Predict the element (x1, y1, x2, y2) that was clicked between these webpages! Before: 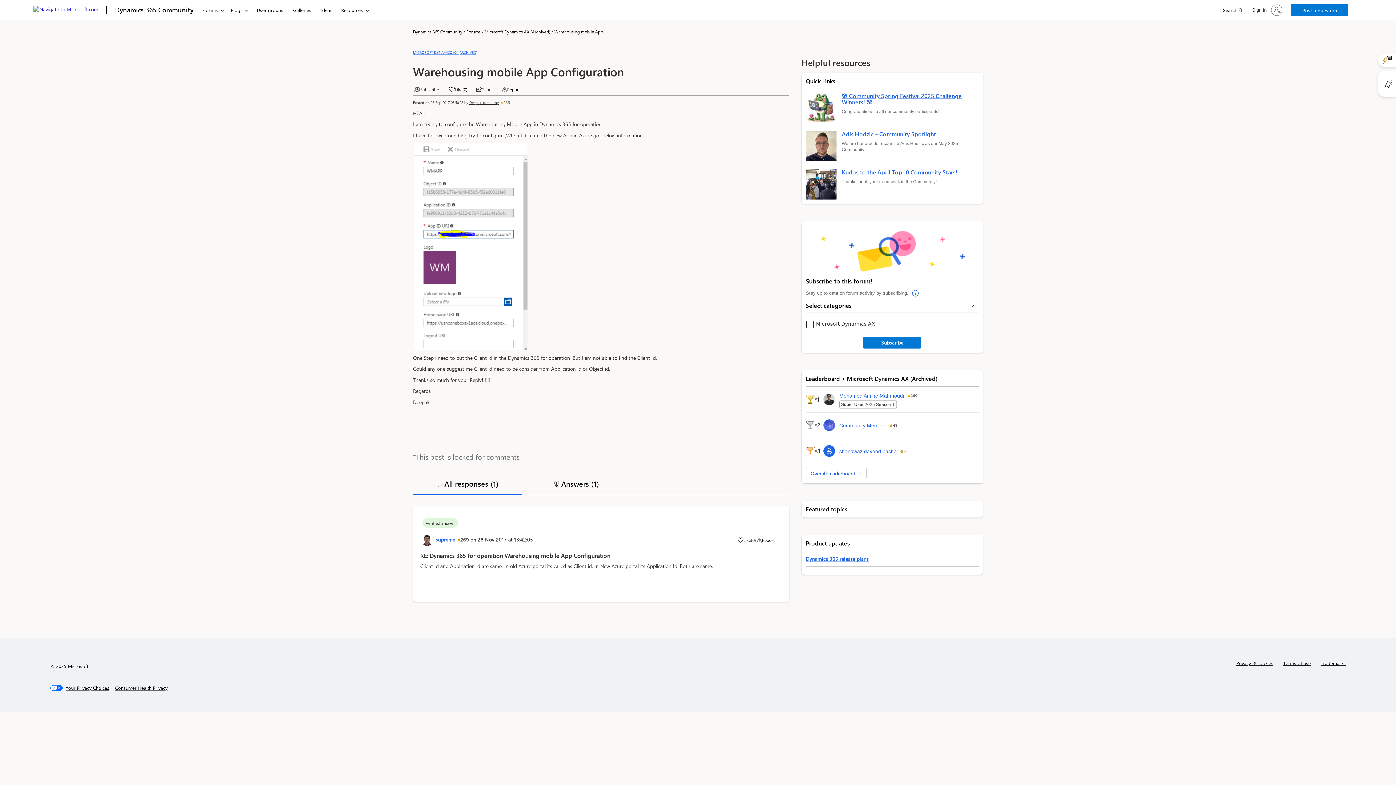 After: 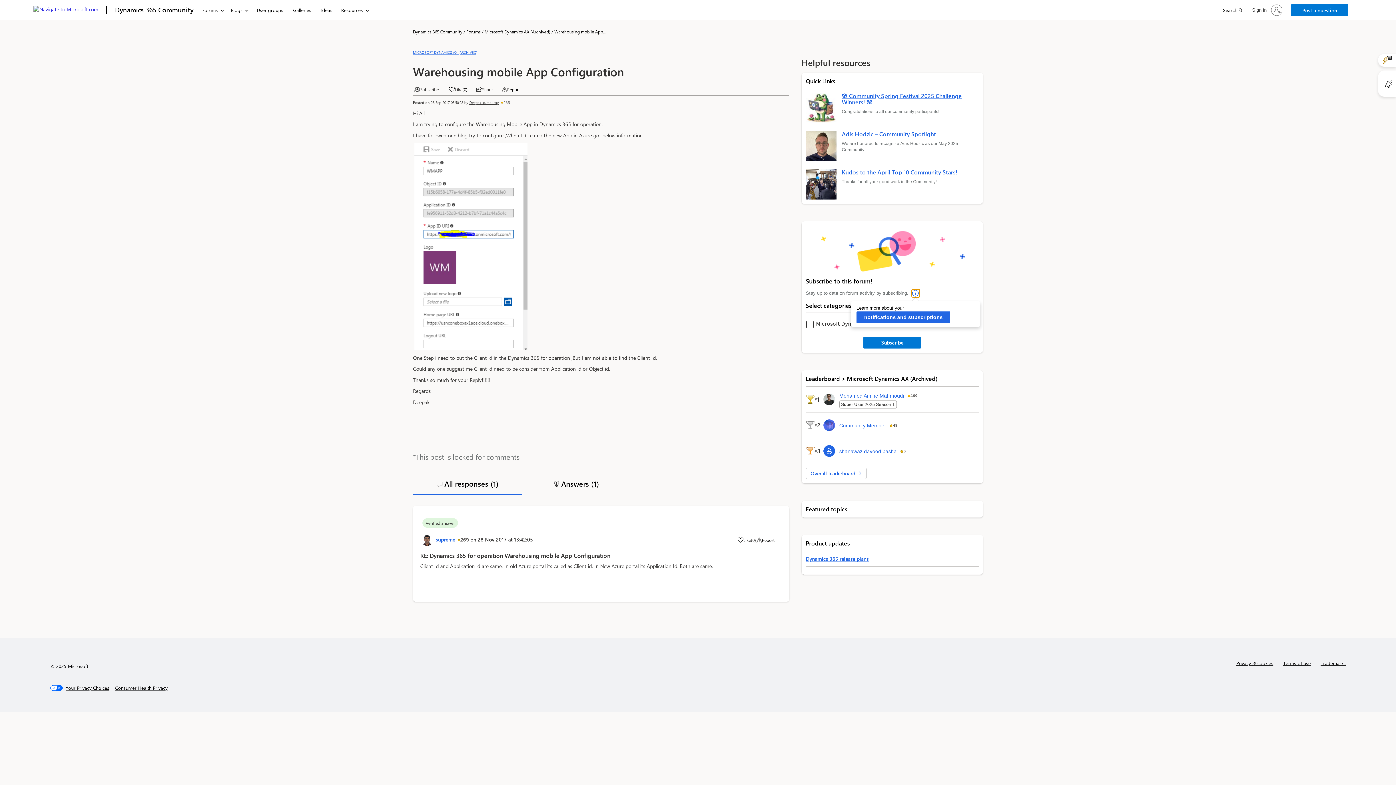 Action: label: Popover Forum Category Info Button bbox: (911, 289, 920, 297)